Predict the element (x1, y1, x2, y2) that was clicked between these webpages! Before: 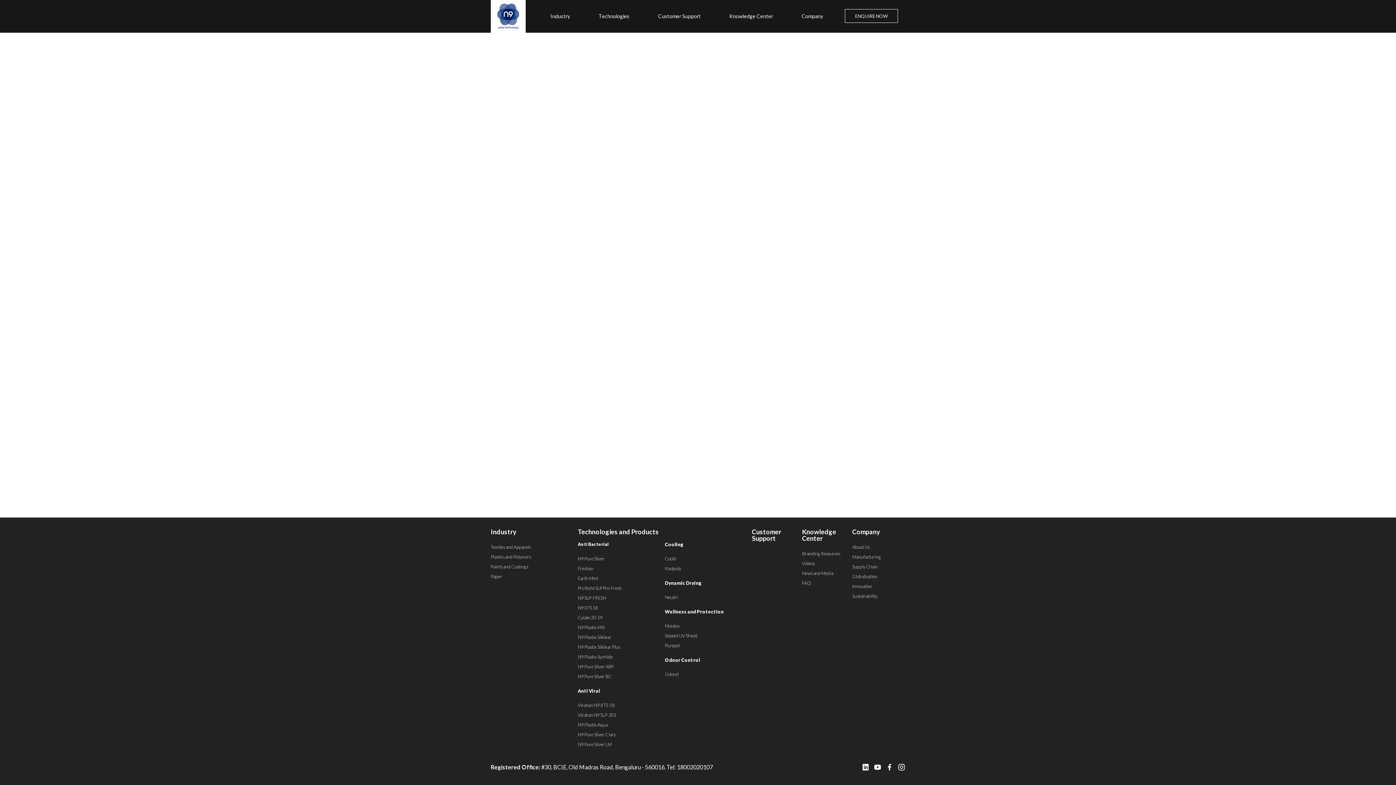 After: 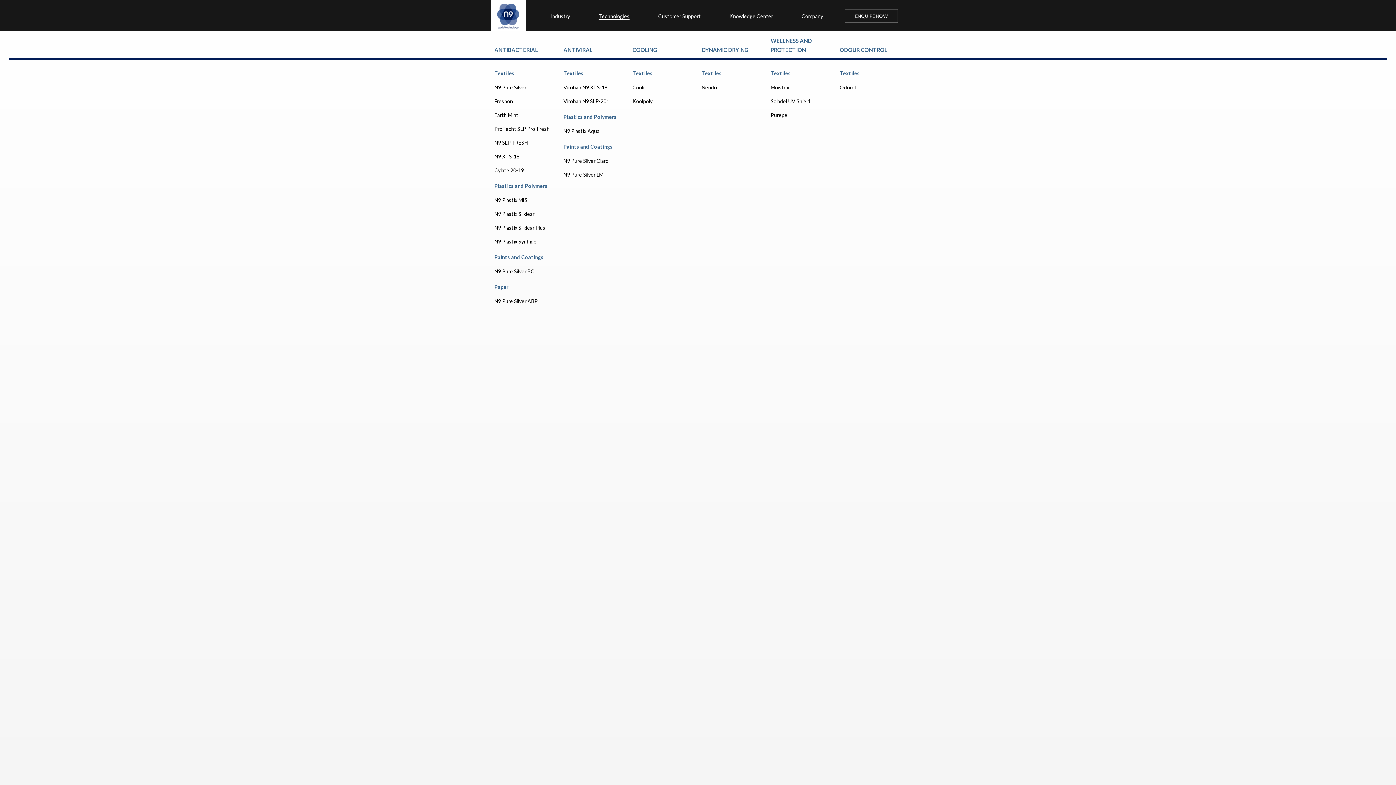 Action: bbox: (595, 9, 633, 23) label: Technologies